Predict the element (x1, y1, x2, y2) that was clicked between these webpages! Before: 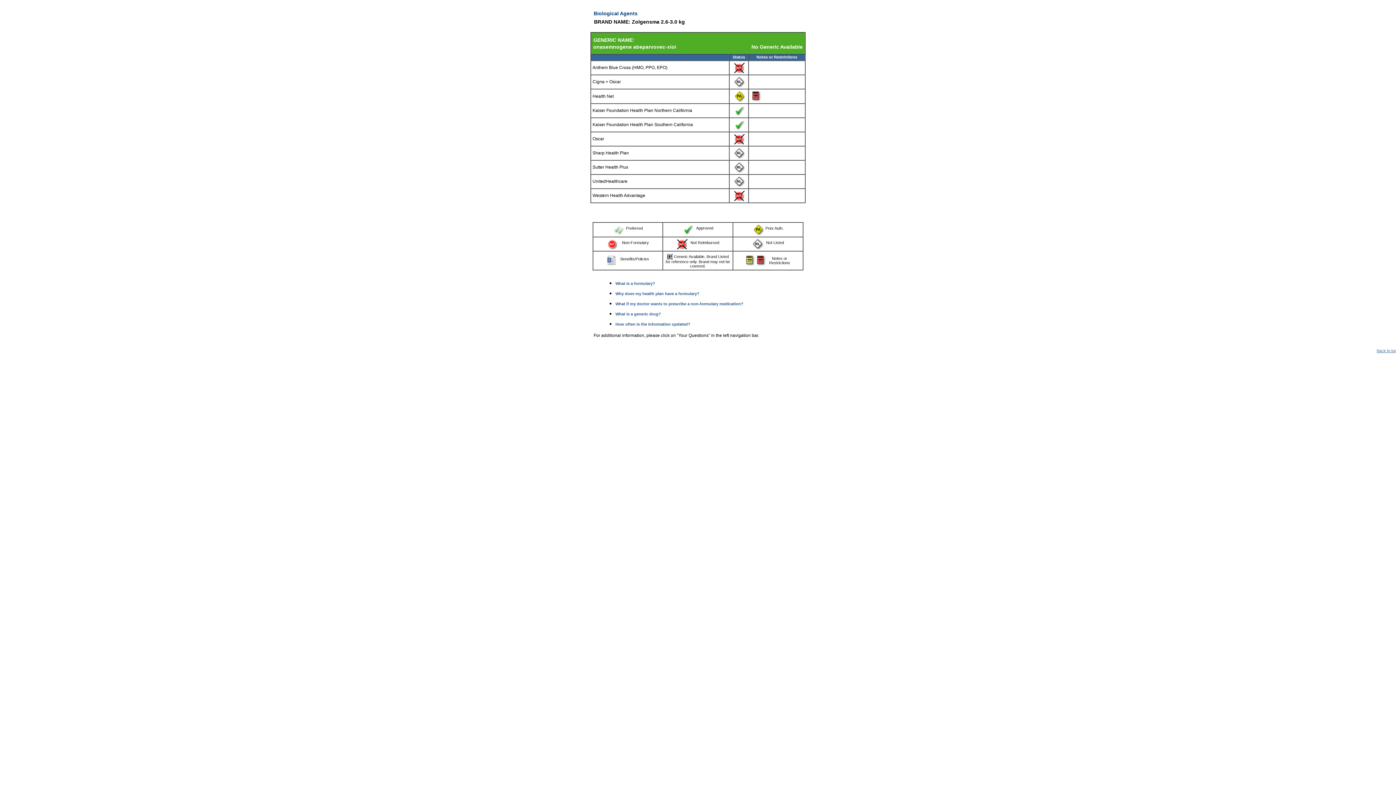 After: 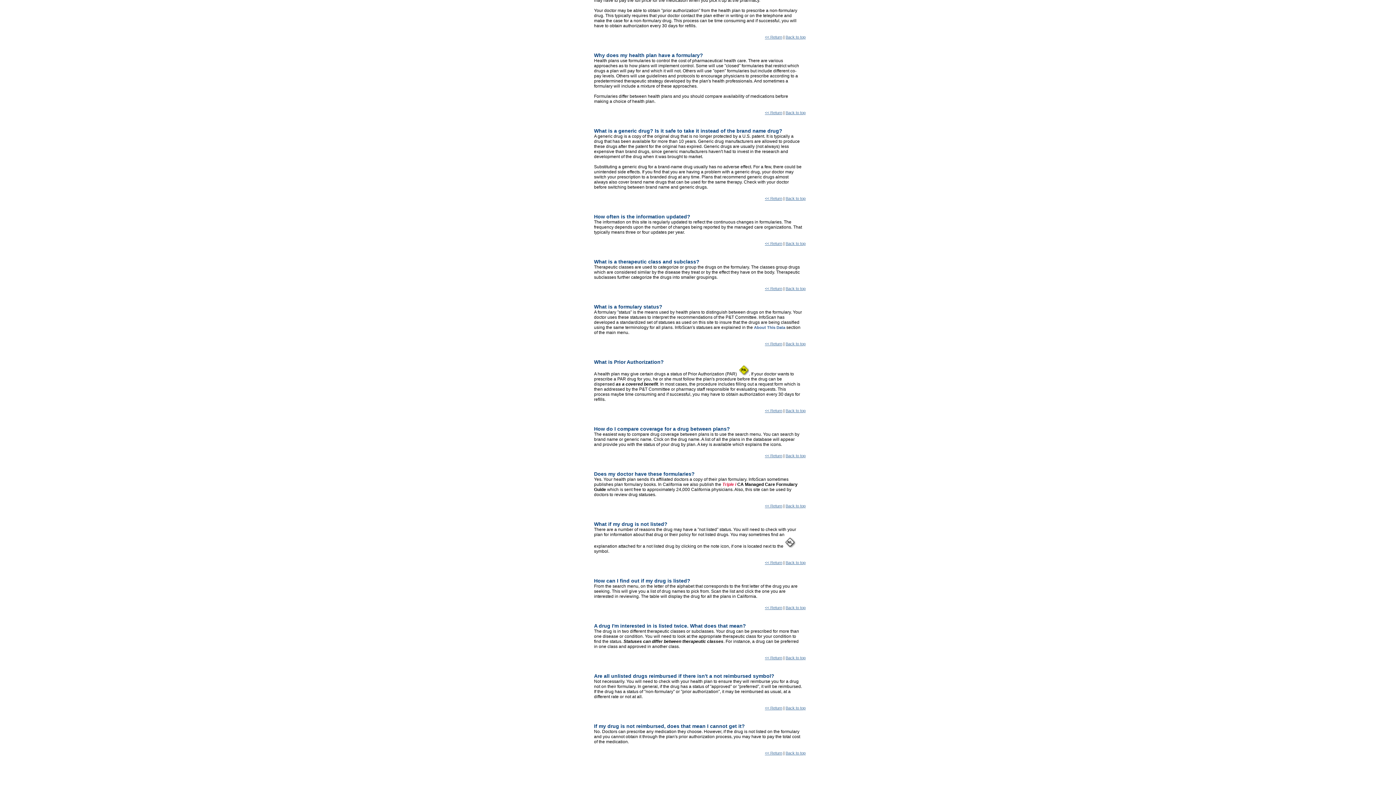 Action: bbox: (615, 322, 690, 326) label: How often is the information updated?